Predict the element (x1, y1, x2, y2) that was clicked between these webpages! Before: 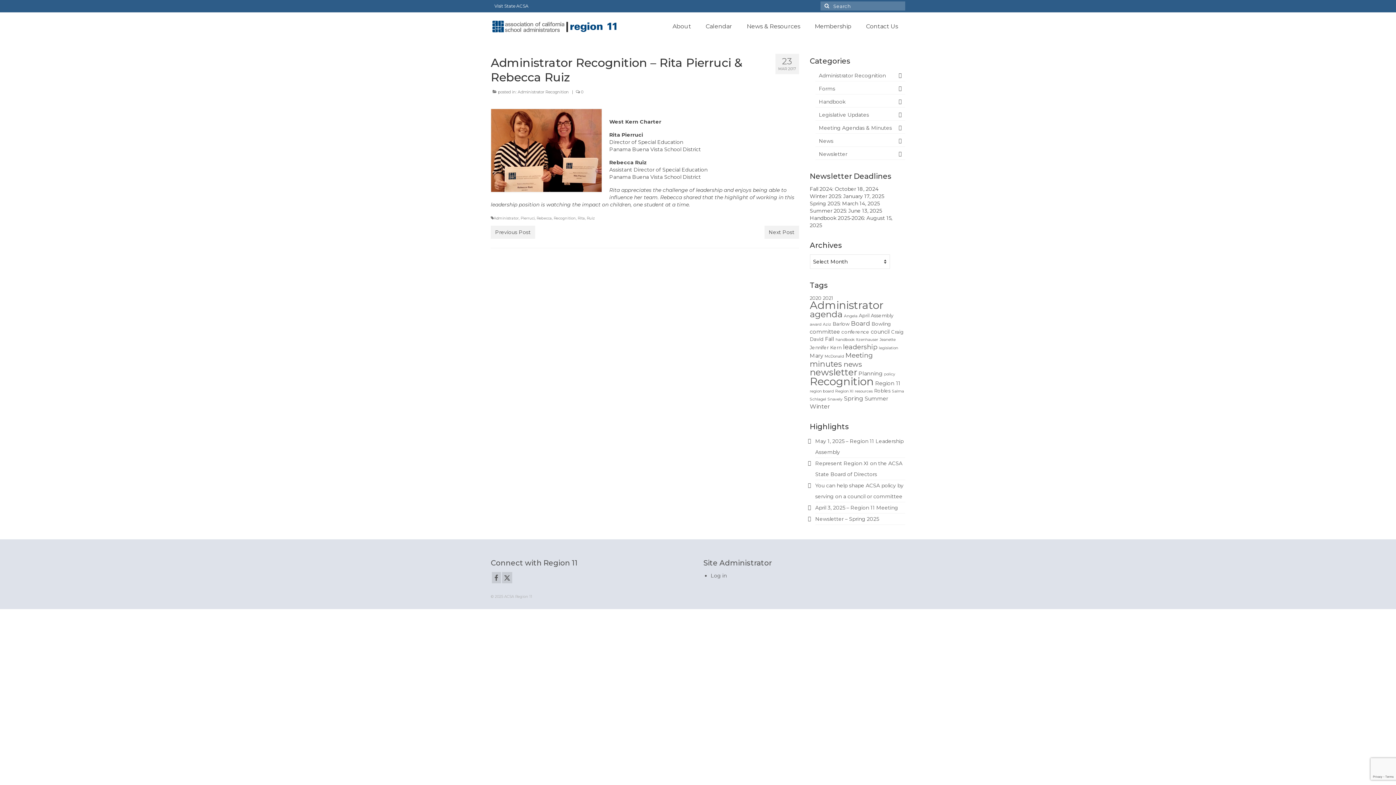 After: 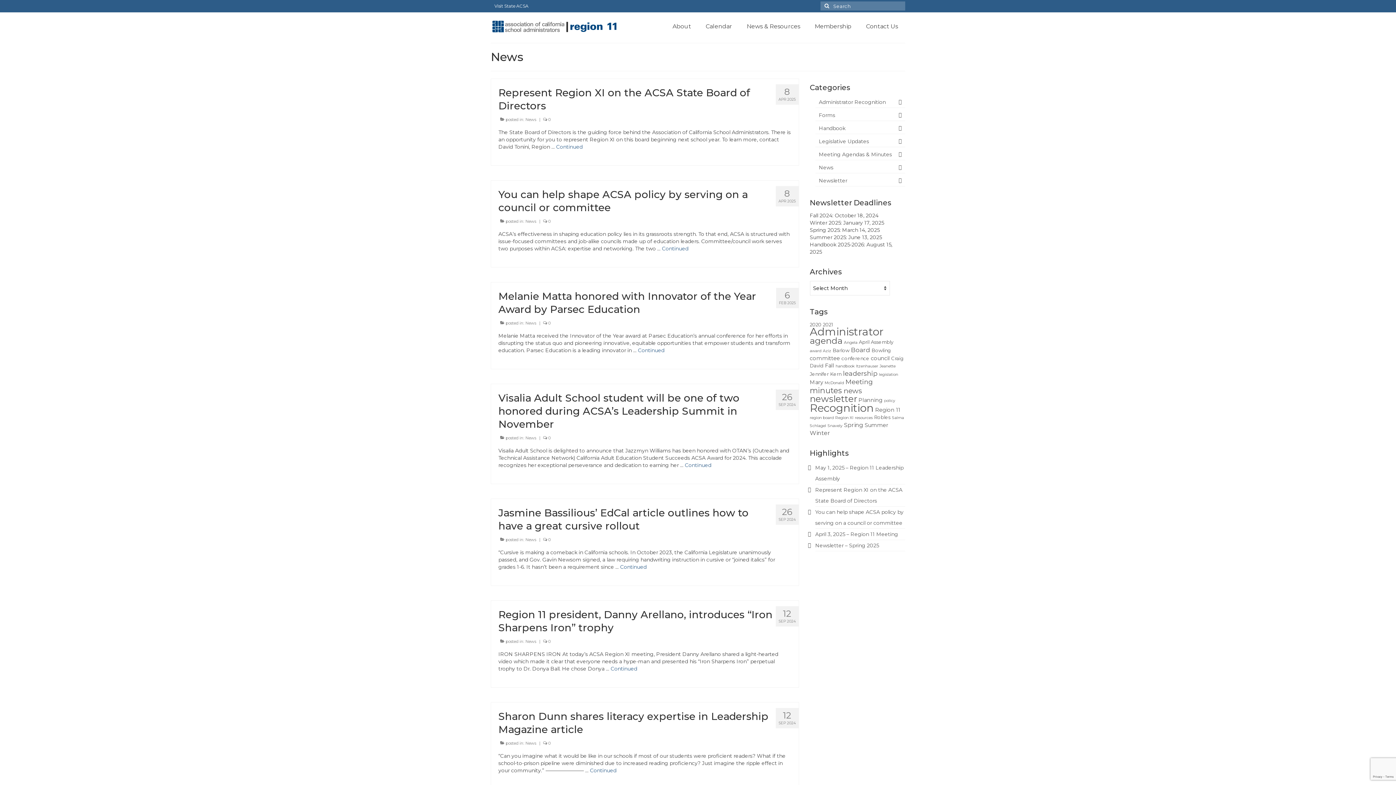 Action: bbox: (739, 19, 807, 33) label: News & Resources